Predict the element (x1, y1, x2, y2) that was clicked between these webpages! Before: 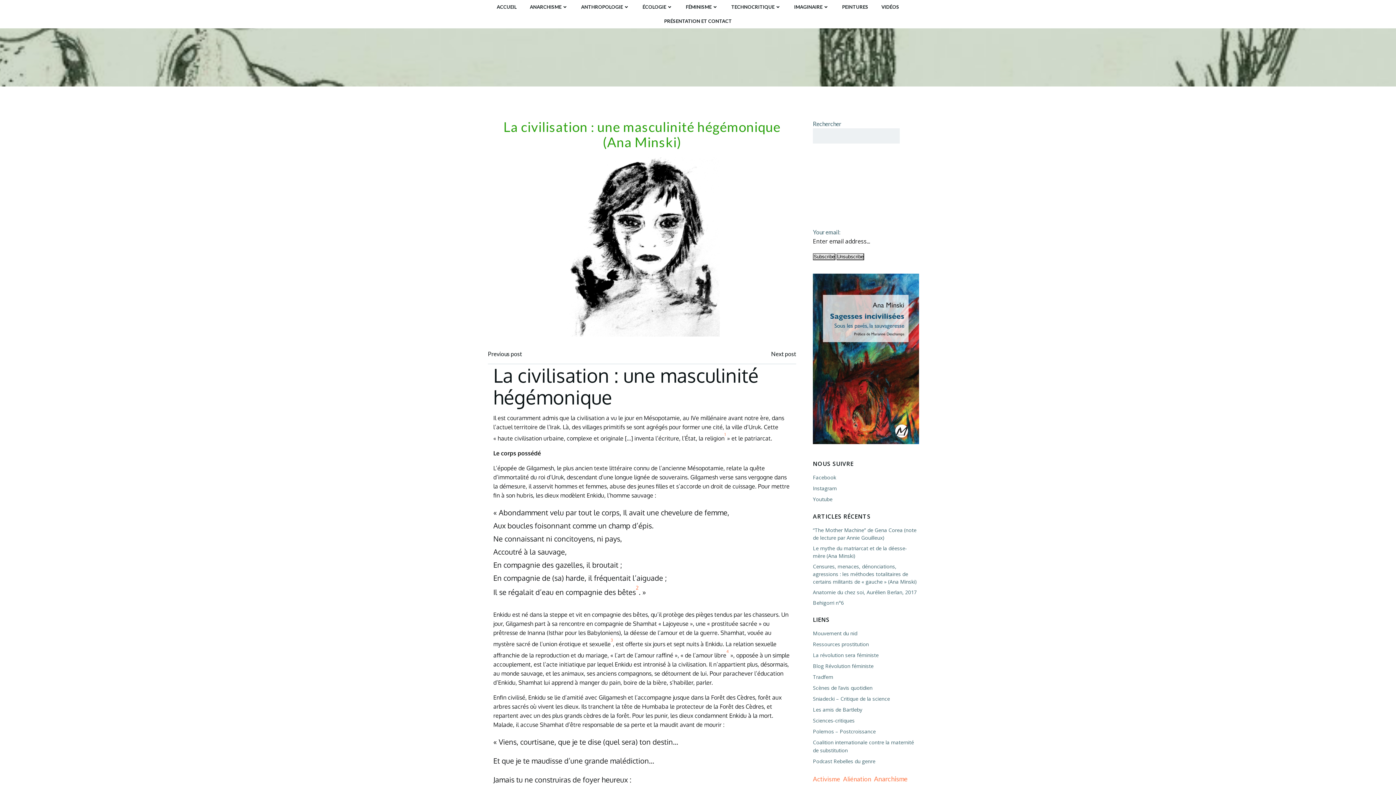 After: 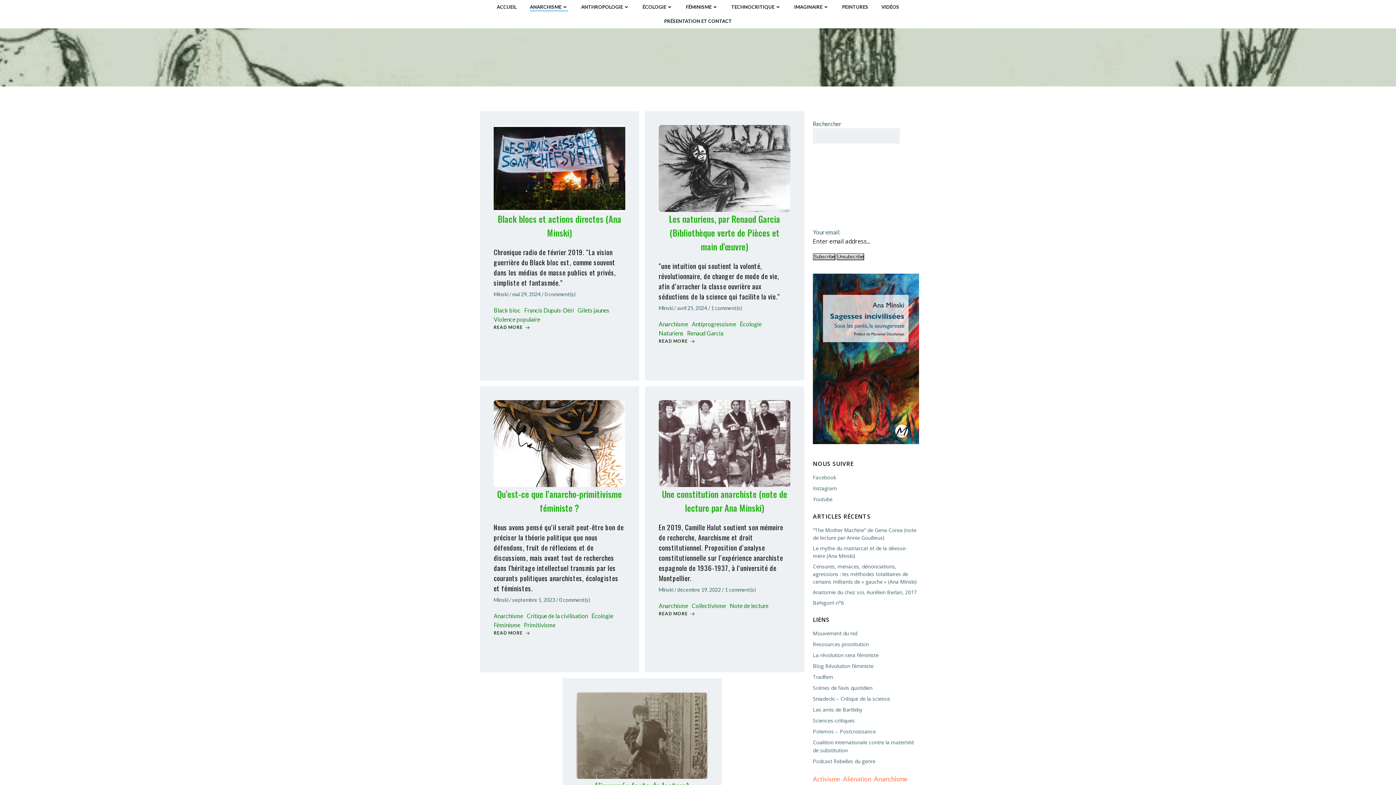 Action: label: ANARCHISME bbox: (530, 3, 568, 10)